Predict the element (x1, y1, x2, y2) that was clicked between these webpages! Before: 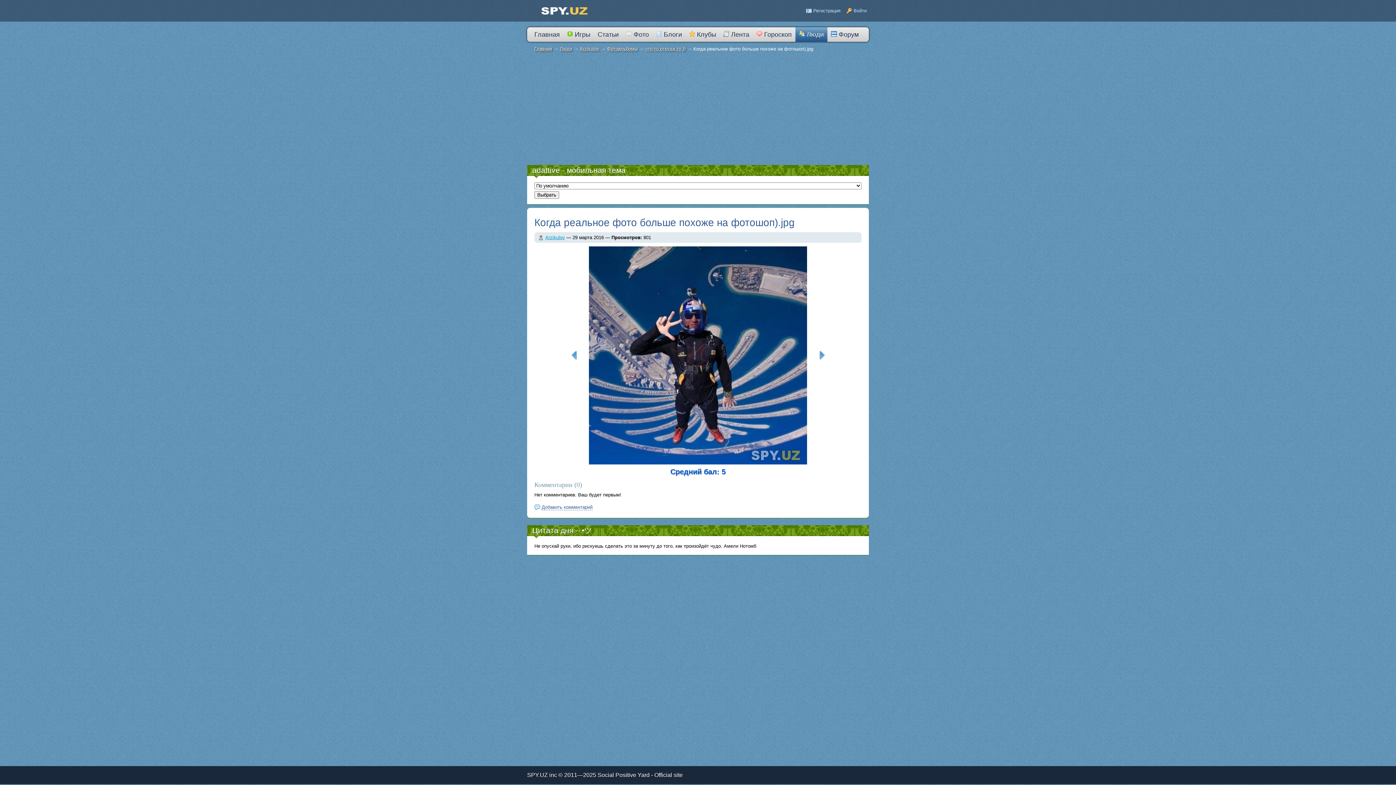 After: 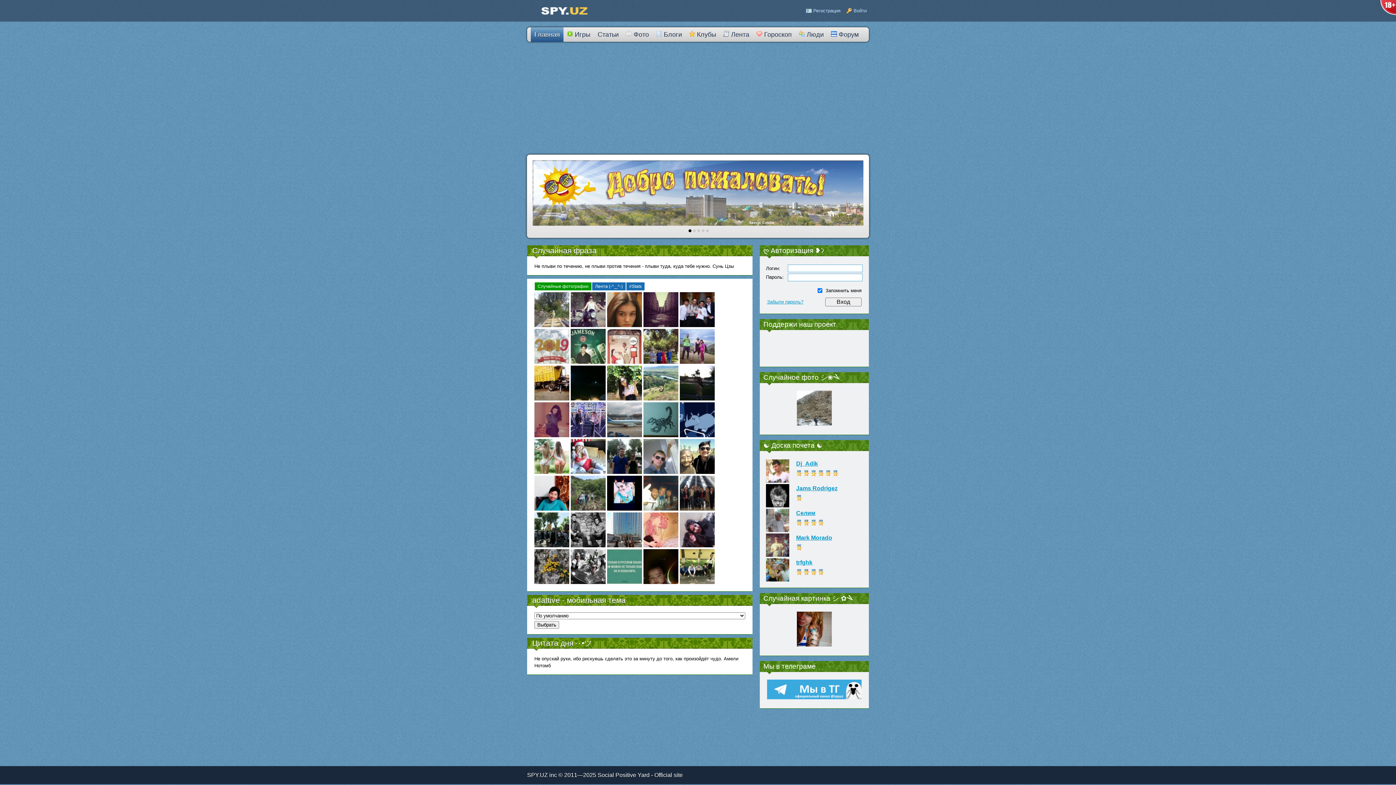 Action: bbox: (530, 27, 563, 41) label: Главная